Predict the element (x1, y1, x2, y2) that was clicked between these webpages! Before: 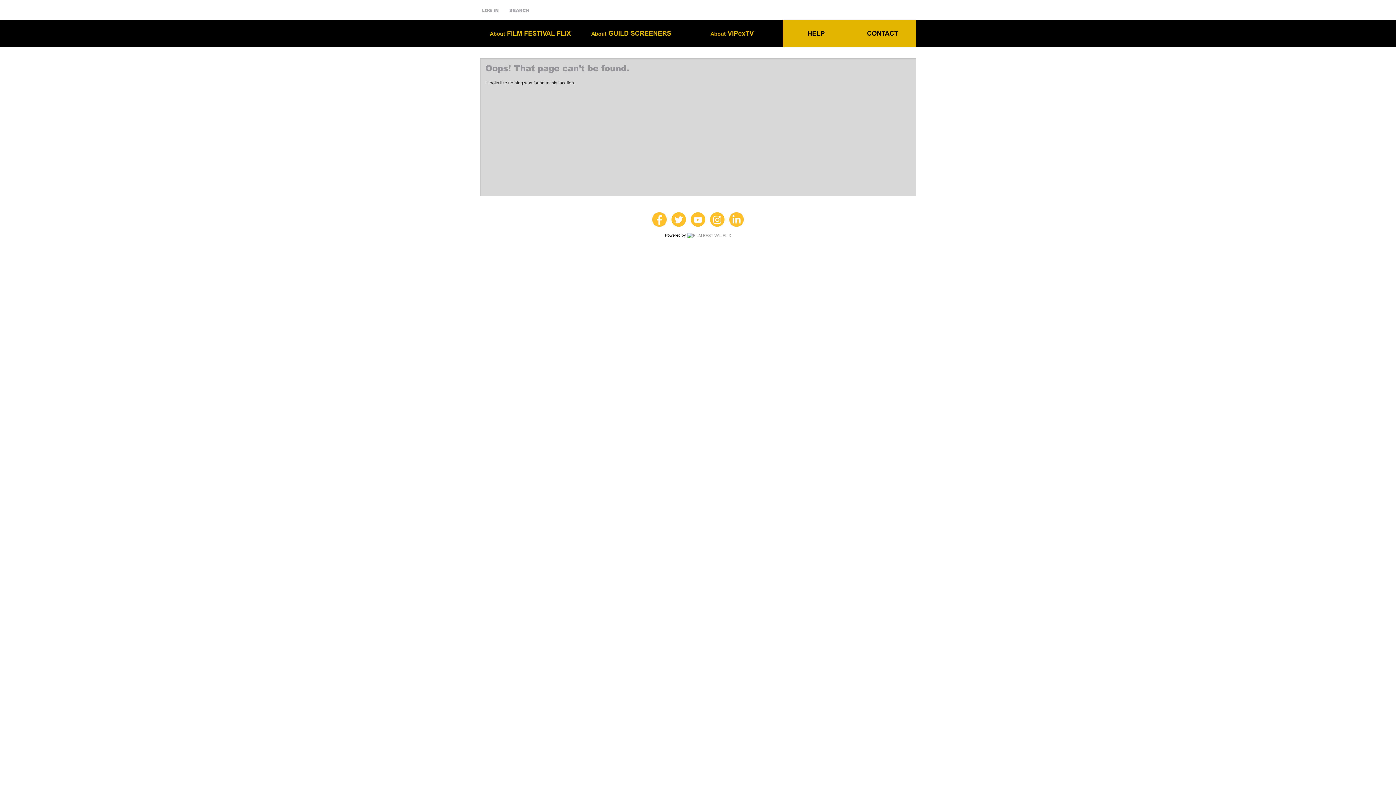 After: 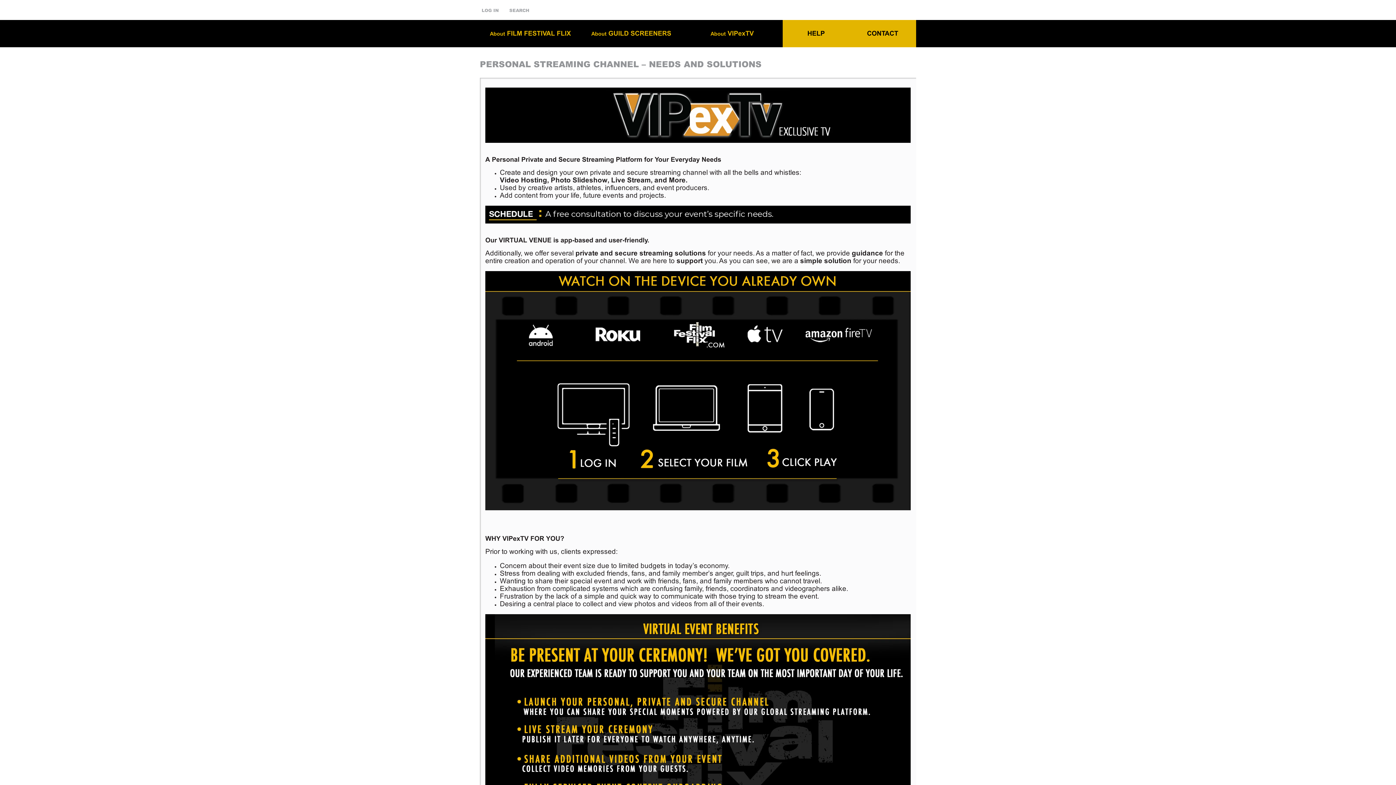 Action: label: About VIPexTV bbox: (681, 29, 782, 37)